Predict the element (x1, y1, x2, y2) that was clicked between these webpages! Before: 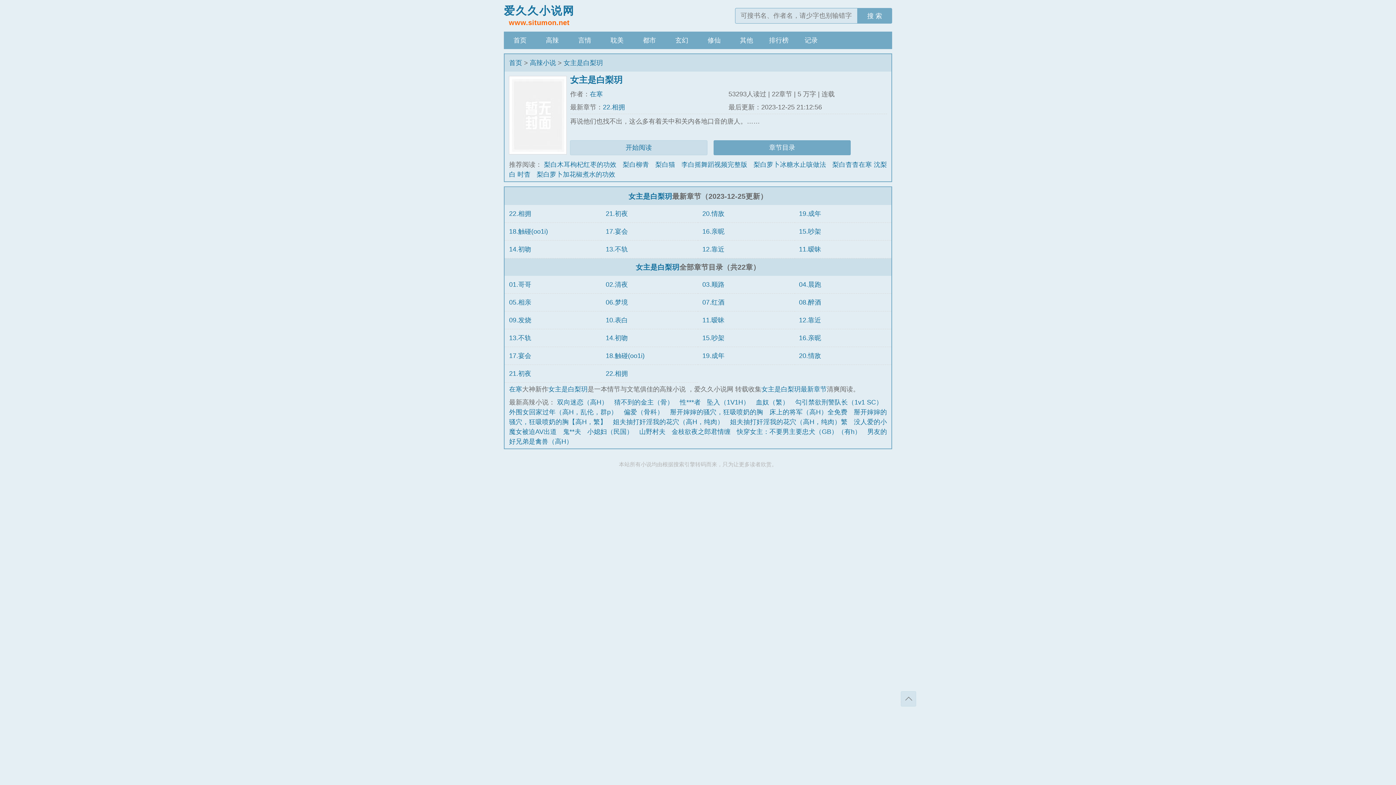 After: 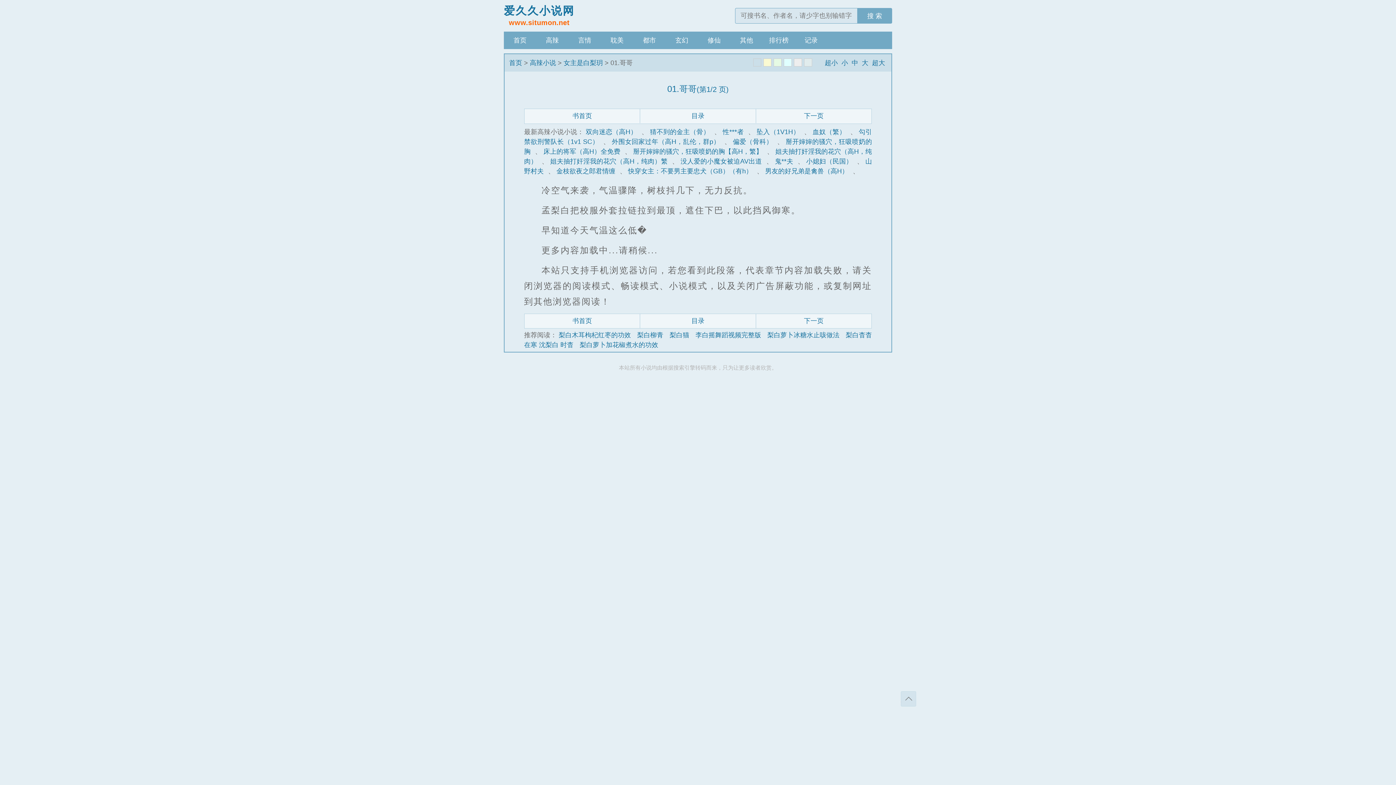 Action: bbox: (570, 140, 707, 155) label: 开始阅读